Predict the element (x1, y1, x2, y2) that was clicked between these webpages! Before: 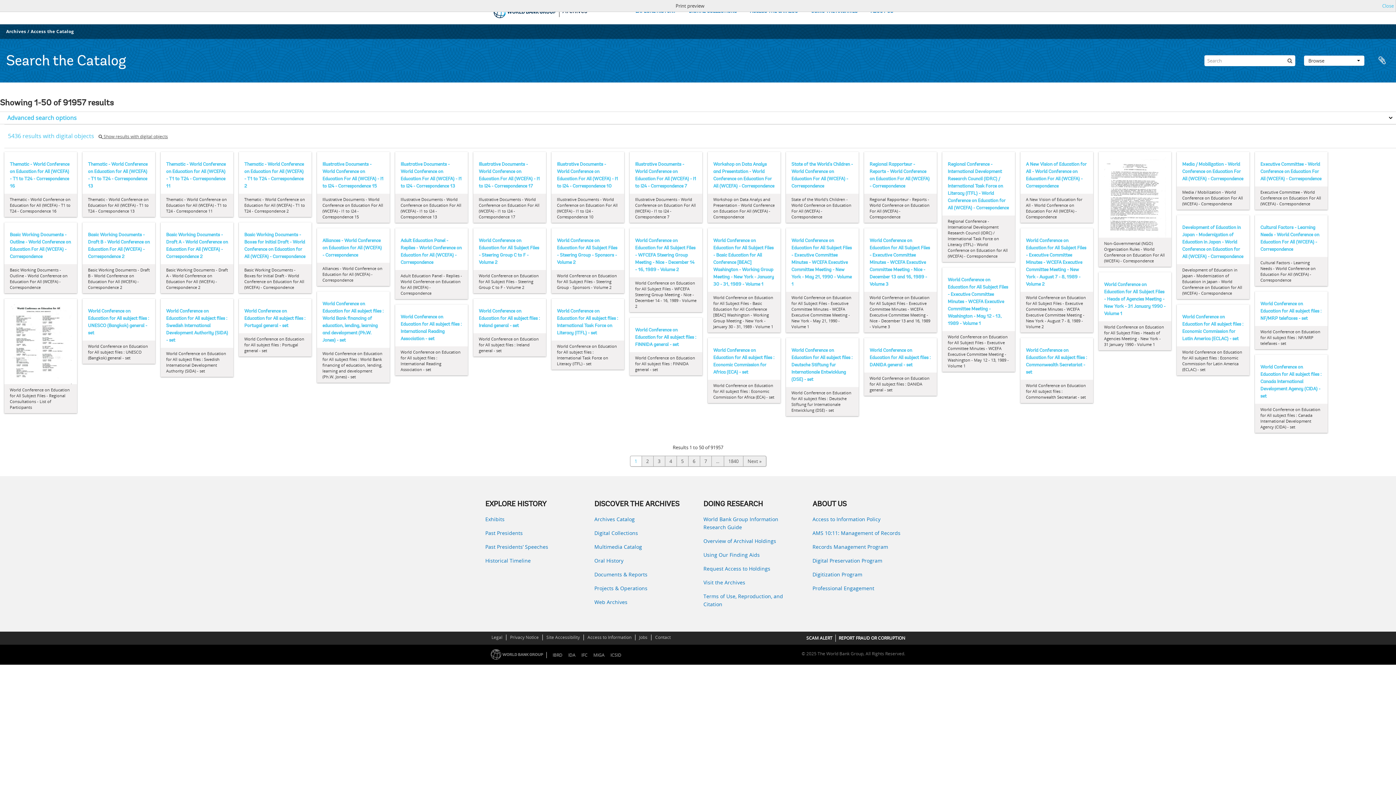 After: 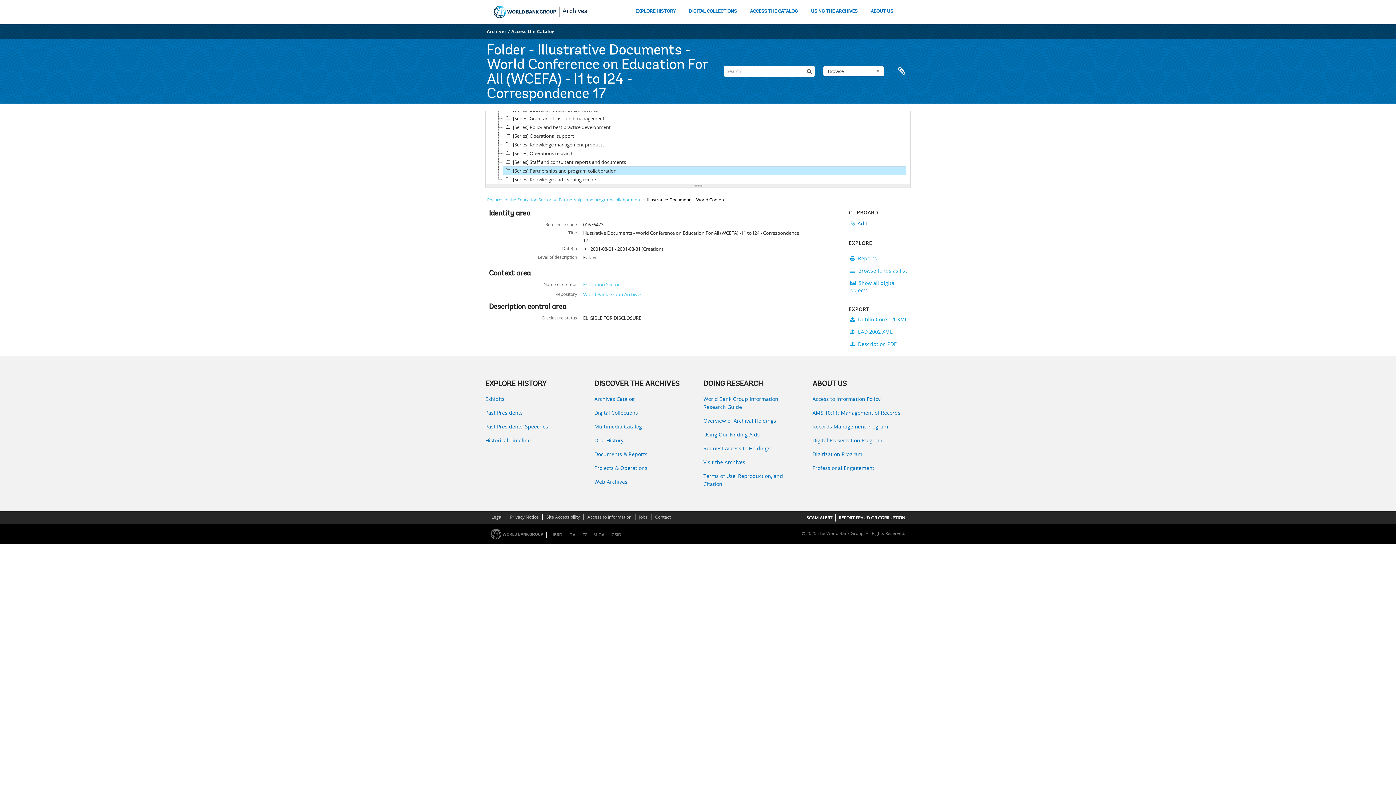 Action: bbox: (478, 161, 540, 190) label: Illustrative Documents - World Conference on Education For All (WCEFA) - I1 to I24 - Correspondence 17